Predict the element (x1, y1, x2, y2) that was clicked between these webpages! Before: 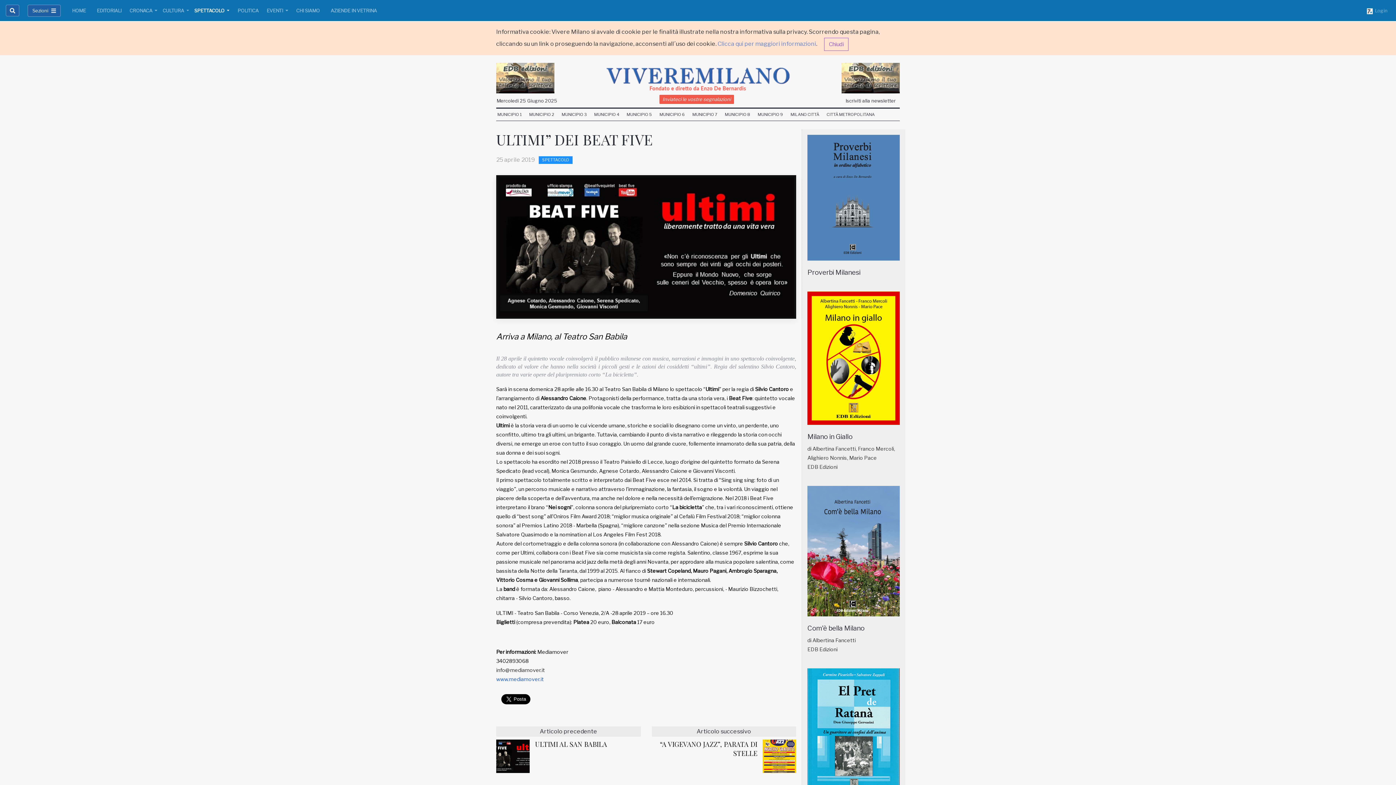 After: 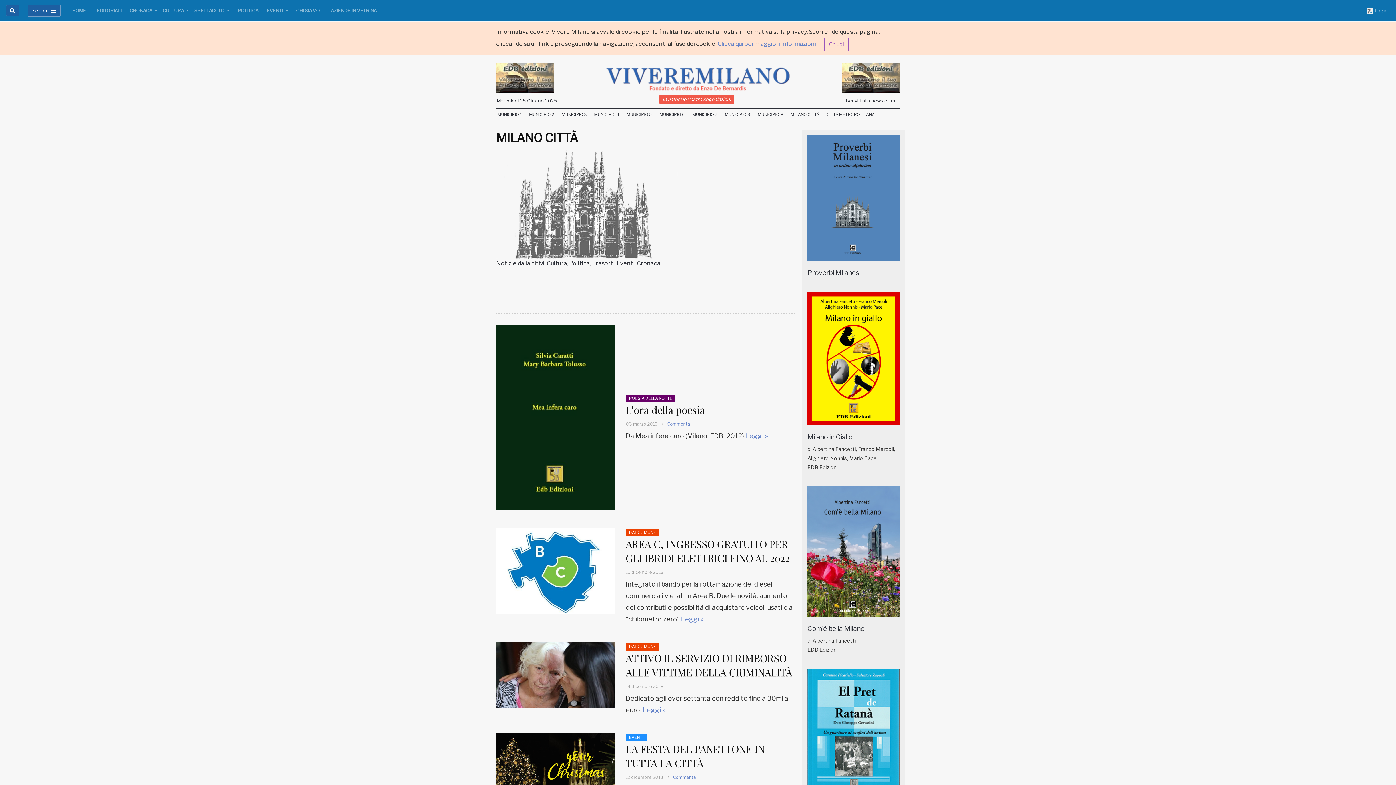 Action: bbox: (789, 108, 820, 120) label: MILANO CITTÀ